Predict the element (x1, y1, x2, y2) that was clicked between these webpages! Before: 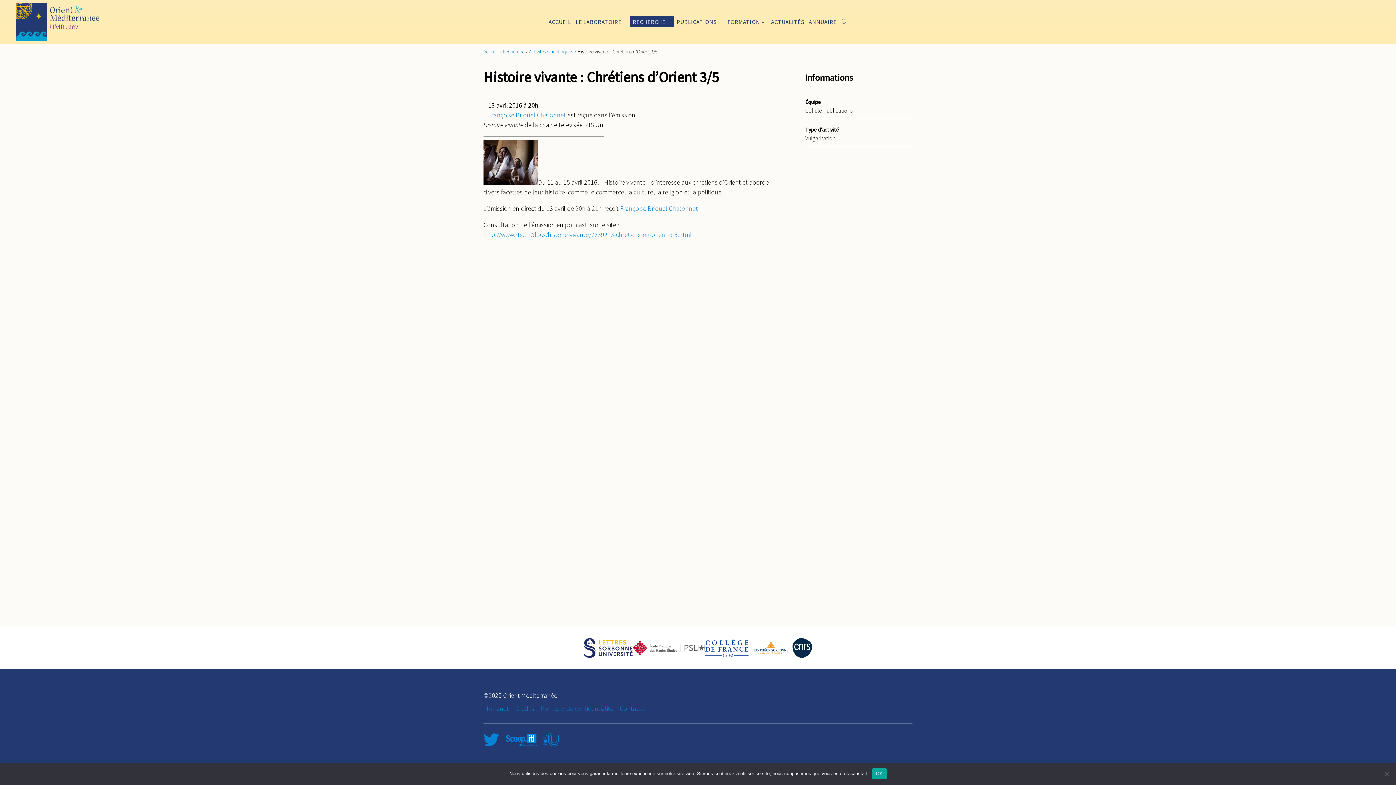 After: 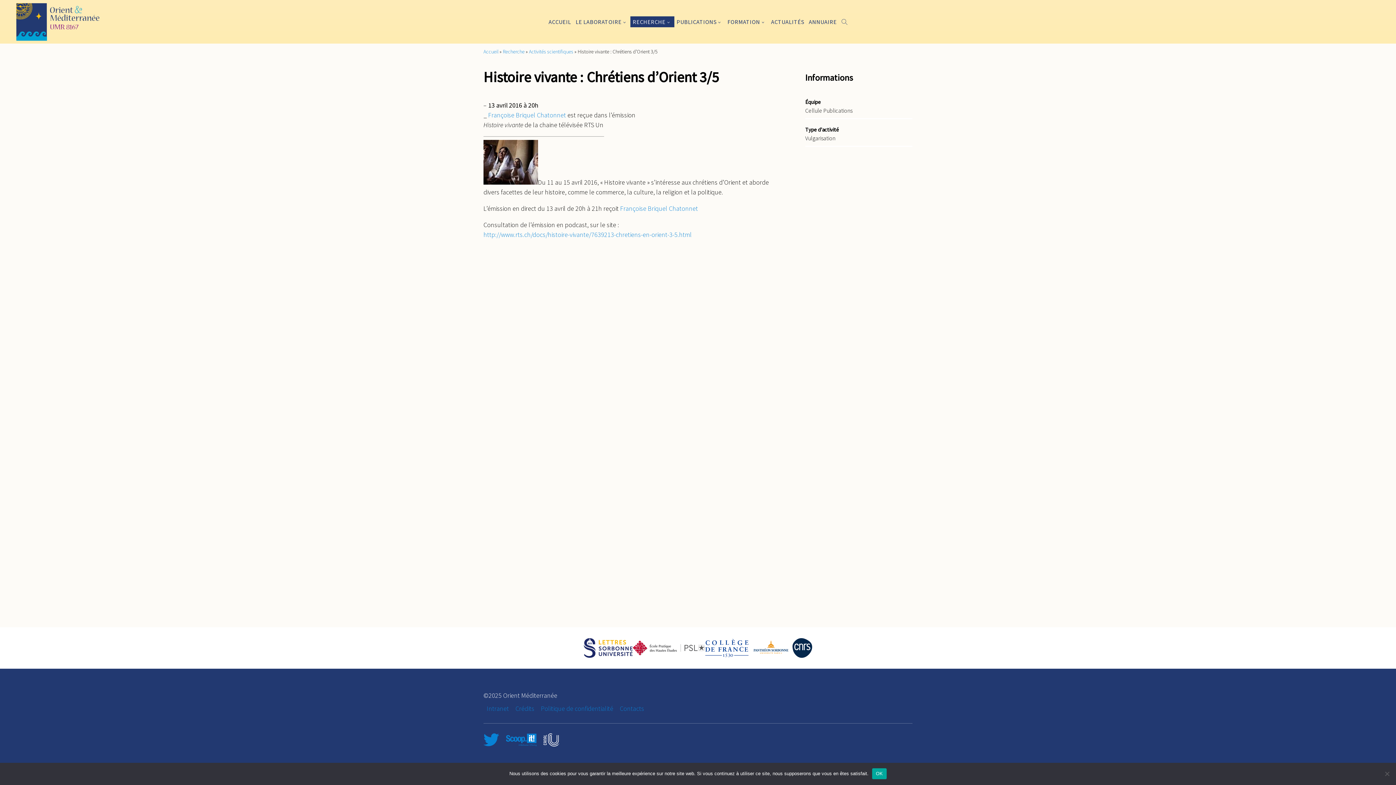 Action: bbox: (540, 730, 562, 752)